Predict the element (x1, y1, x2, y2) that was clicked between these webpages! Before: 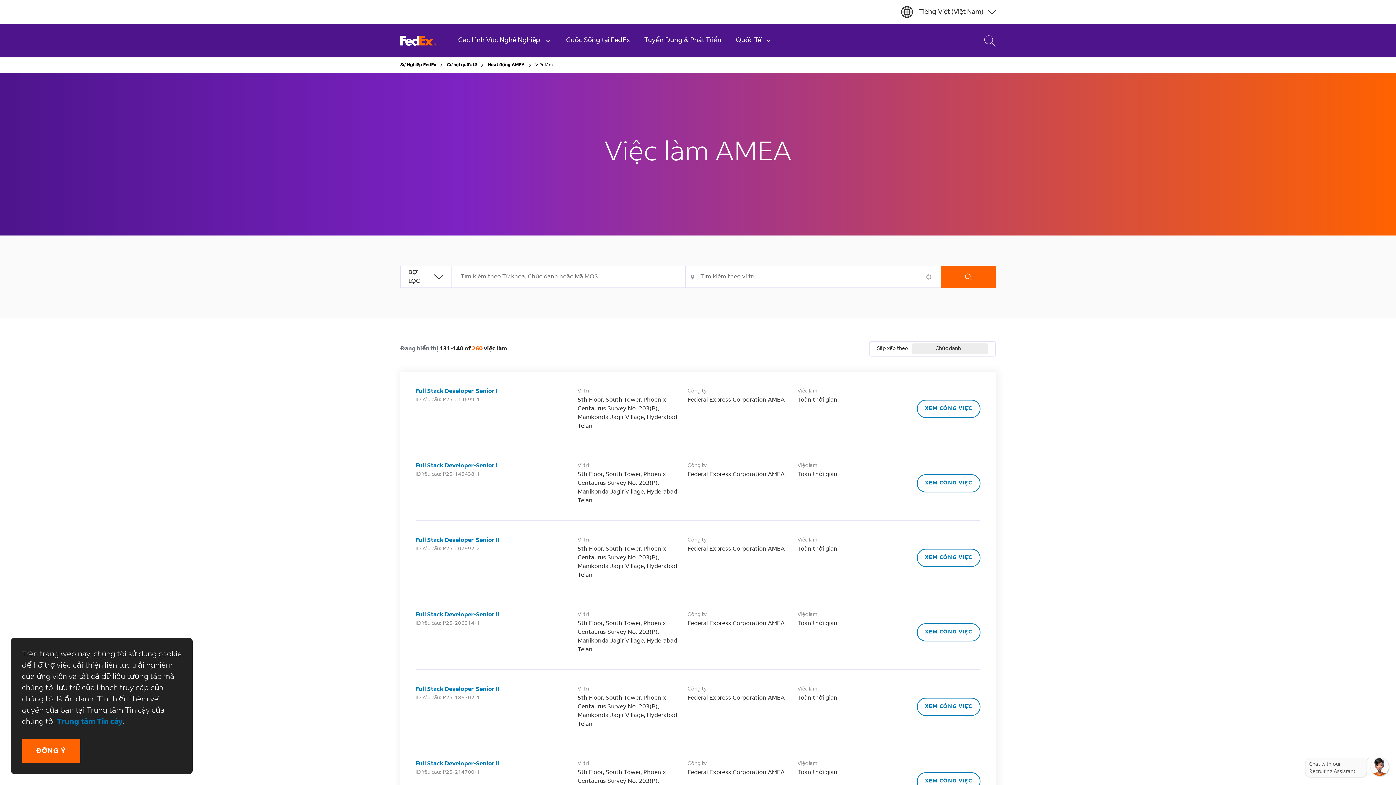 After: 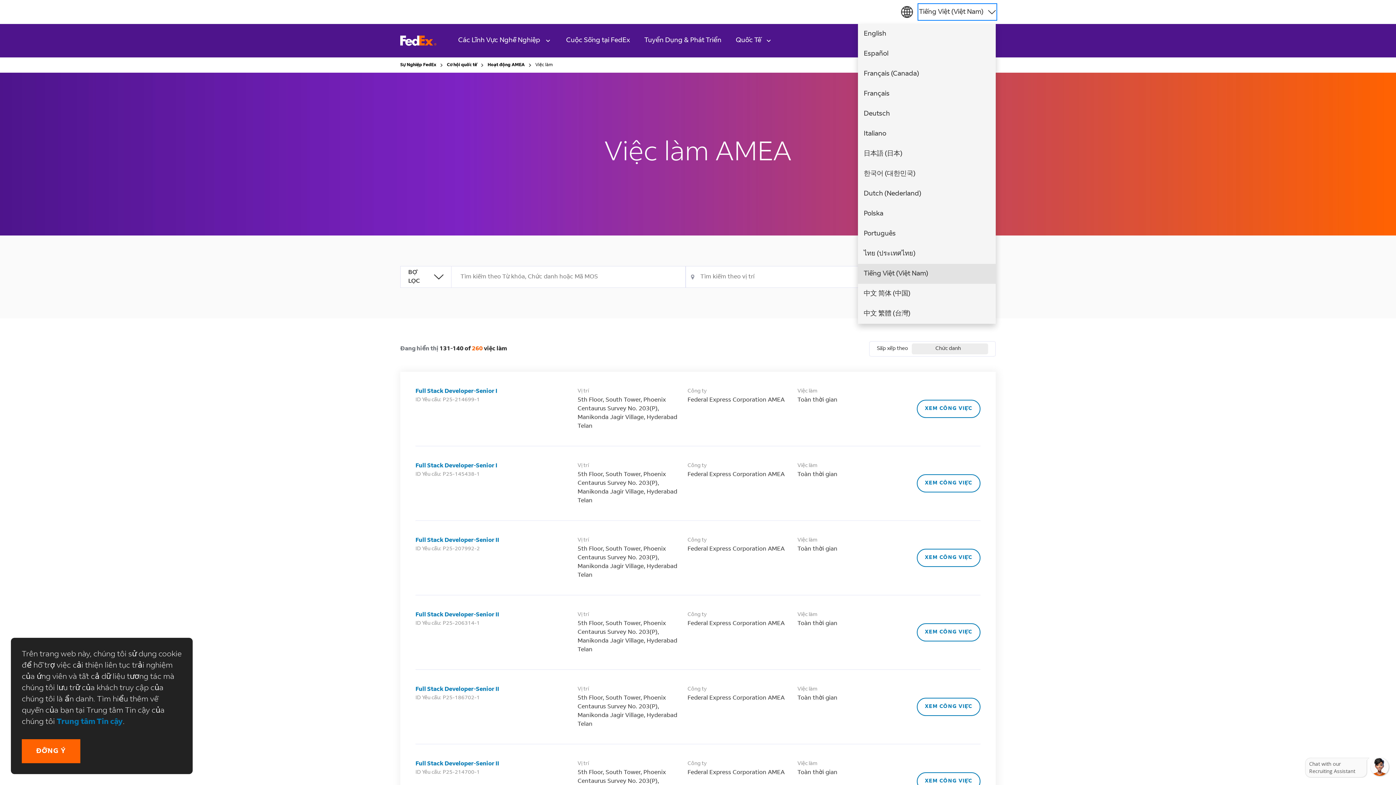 Action: bbox: (919, 4, 996, 19) label: Select Language (English Español Français (Canada) Français Deutsch Italiano 日本語 (日本) 한국어 (대한민국) Nederland Polska Português ไทย (ประเทศไทย) Tiếng Việt (Việt Nam) 中文 简体 (中国) 中文 繁體 (台灣))